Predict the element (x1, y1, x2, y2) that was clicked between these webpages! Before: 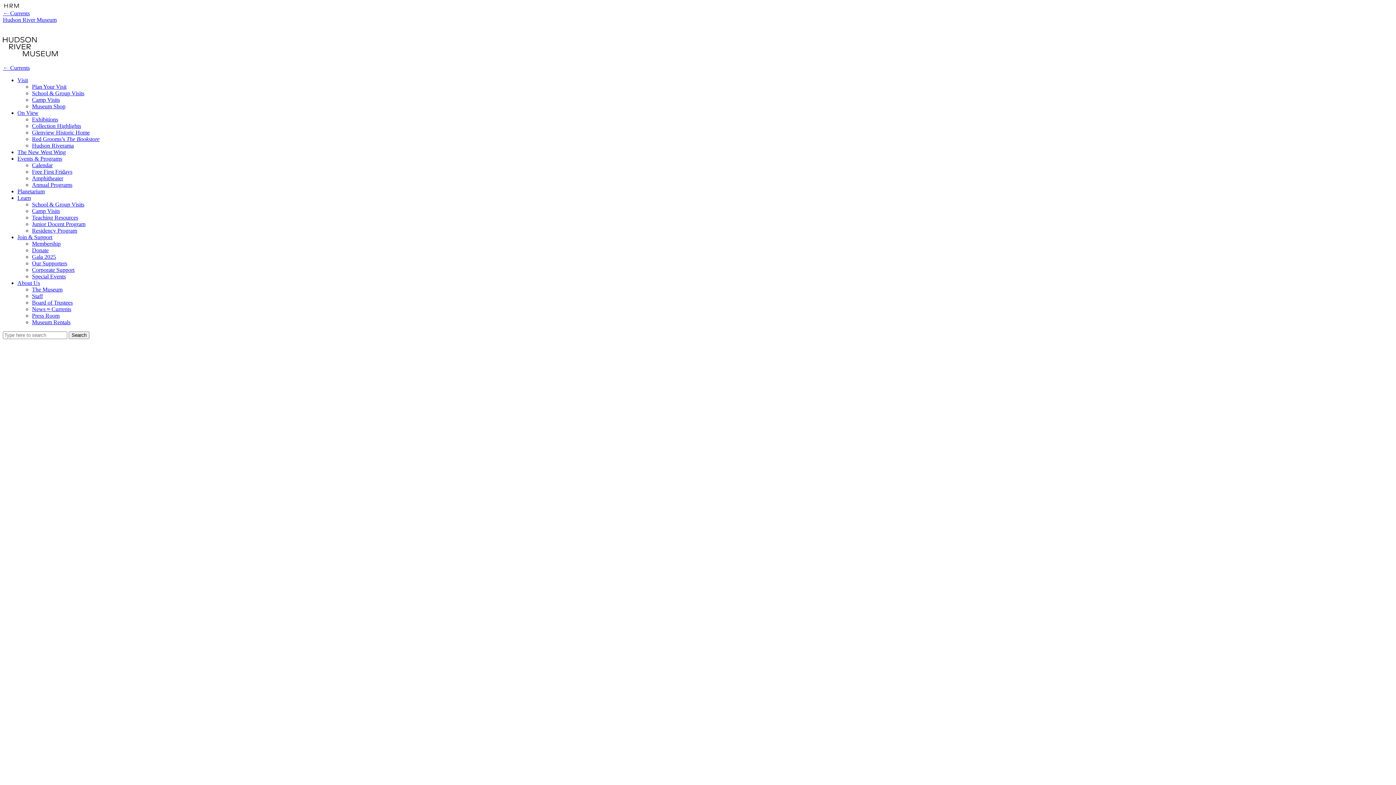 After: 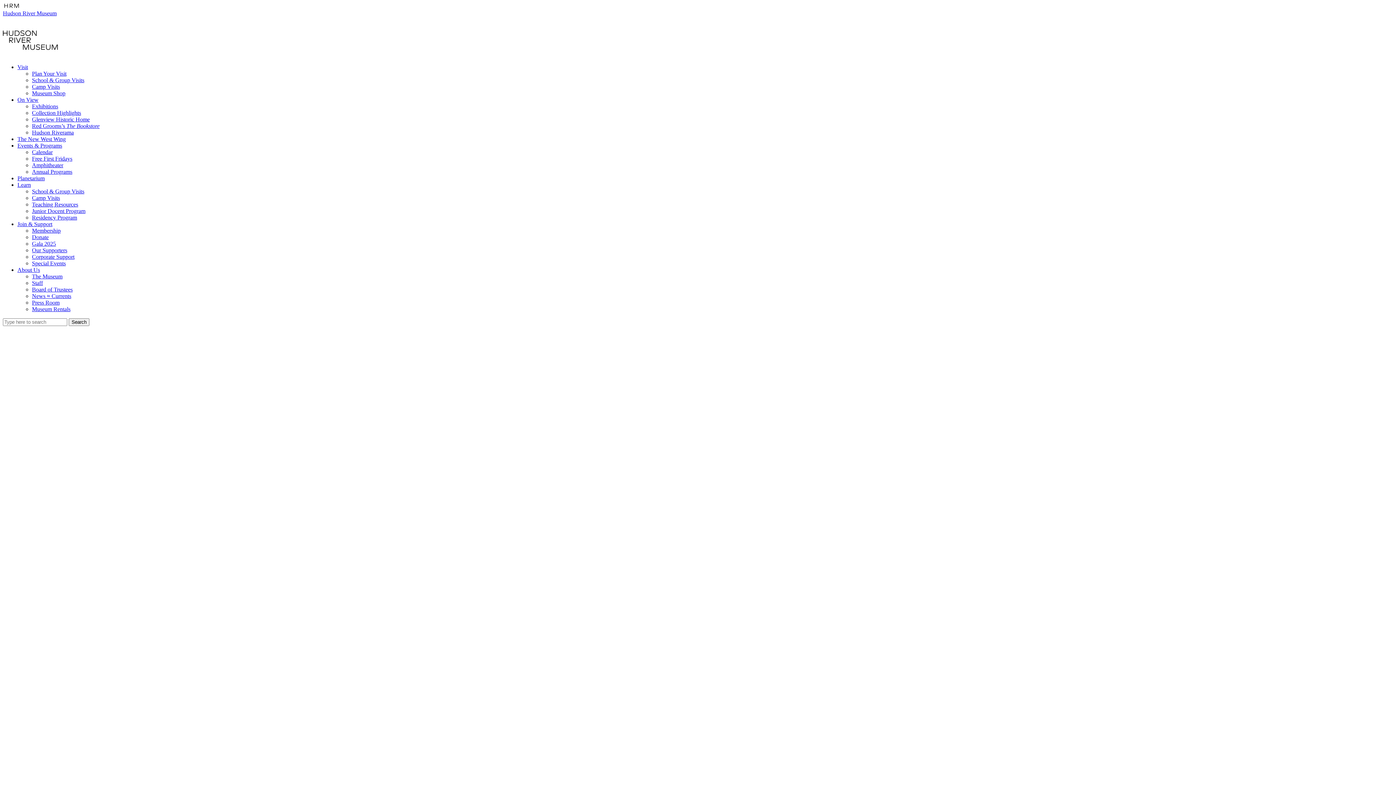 Action: label: The Museum bbox: (32, 286, 62, 292)